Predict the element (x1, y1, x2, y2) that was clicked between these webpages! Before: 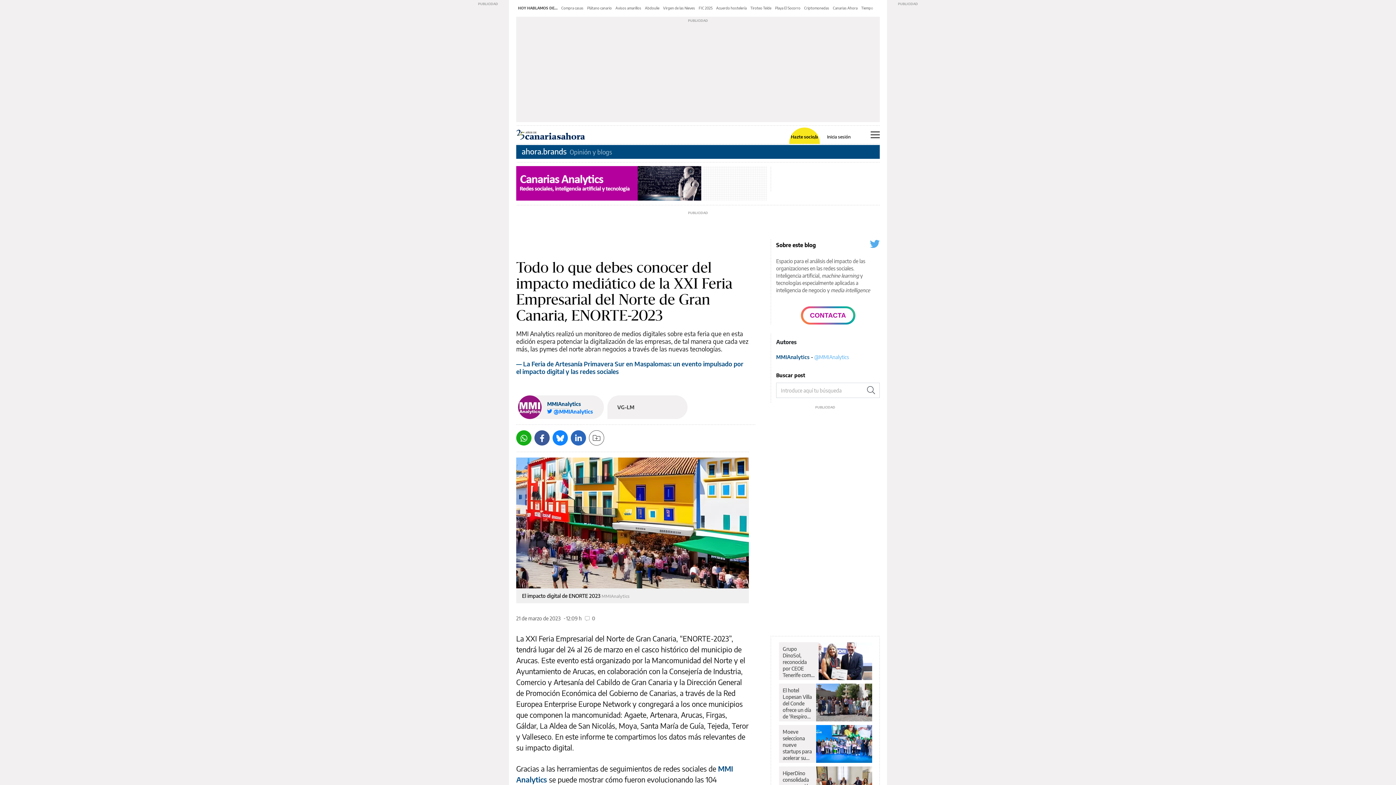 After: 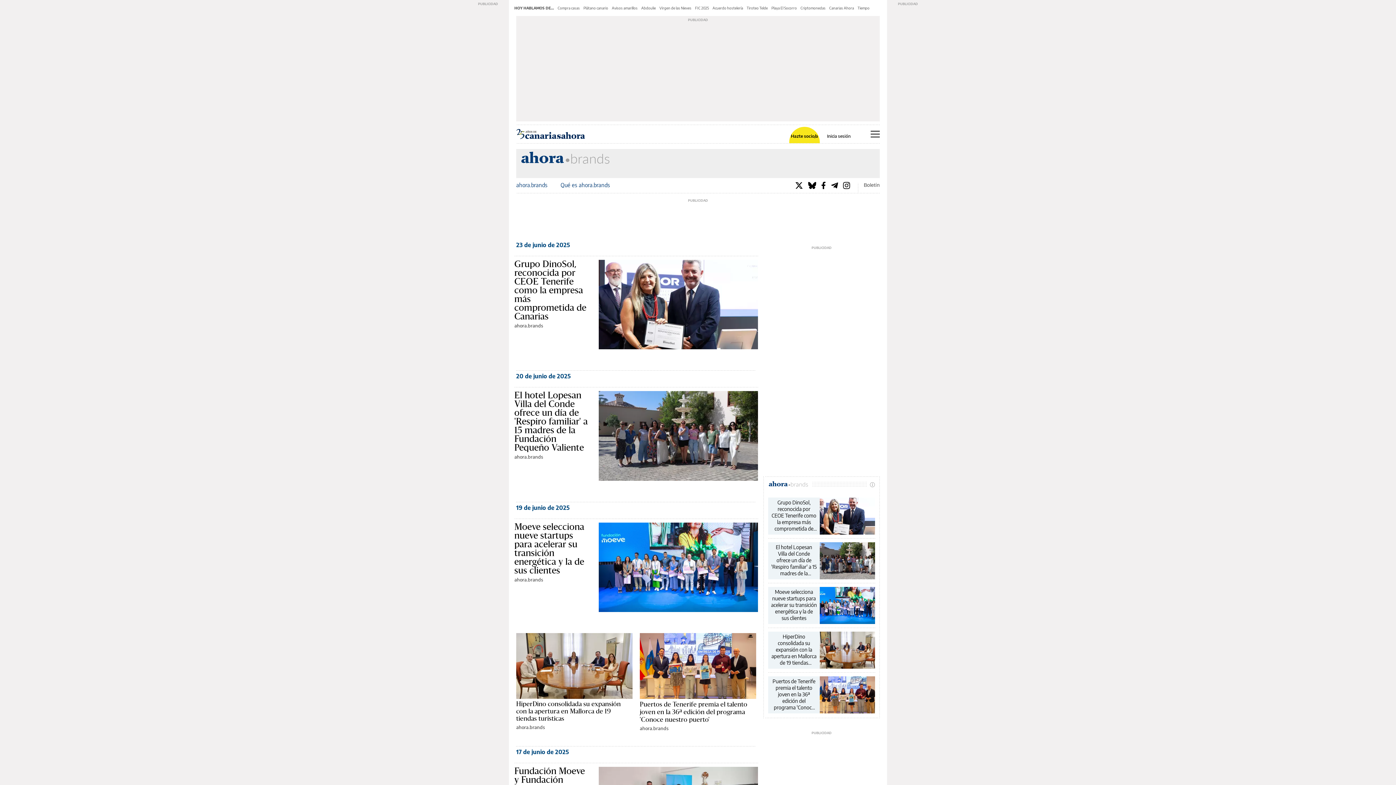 Action: label: ahora.brands bbox: (521, 145, 566, 157)